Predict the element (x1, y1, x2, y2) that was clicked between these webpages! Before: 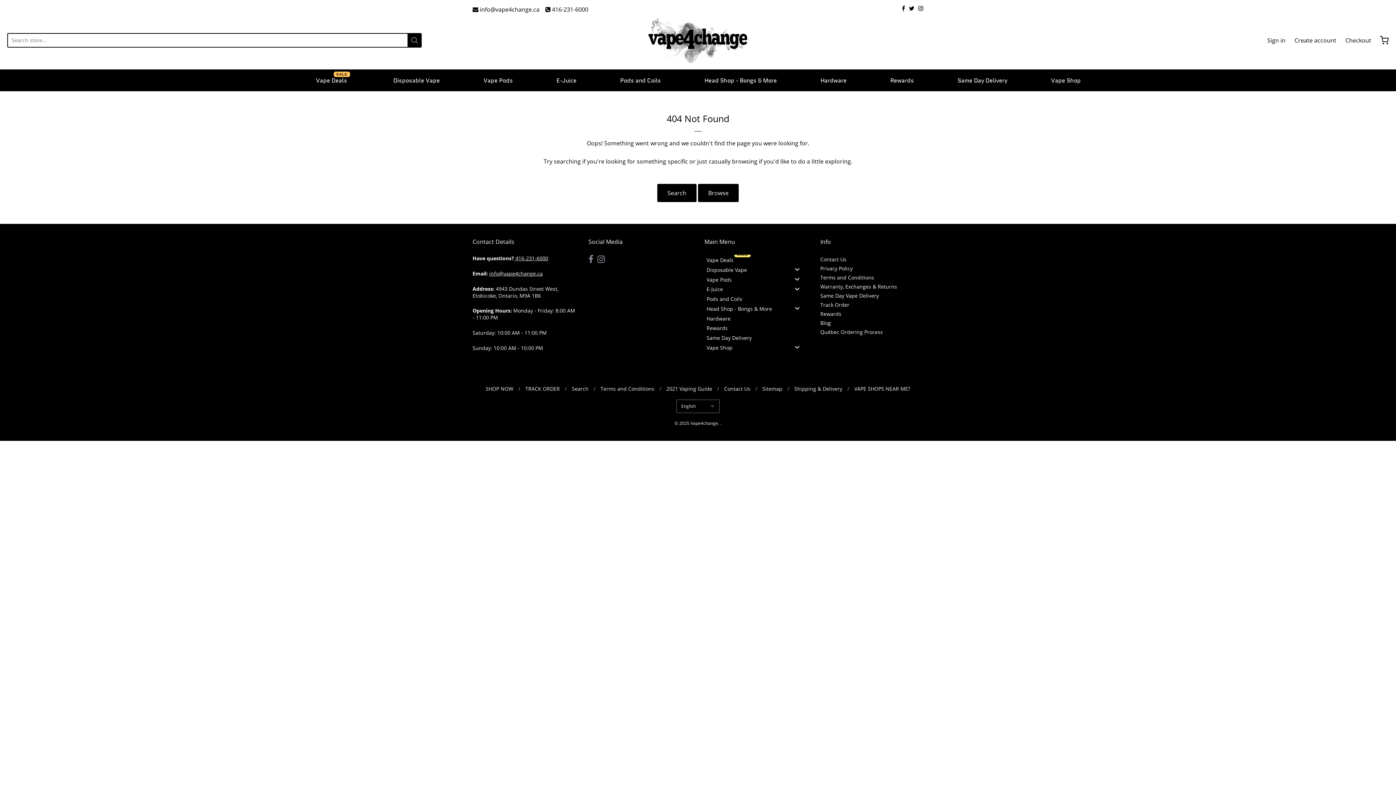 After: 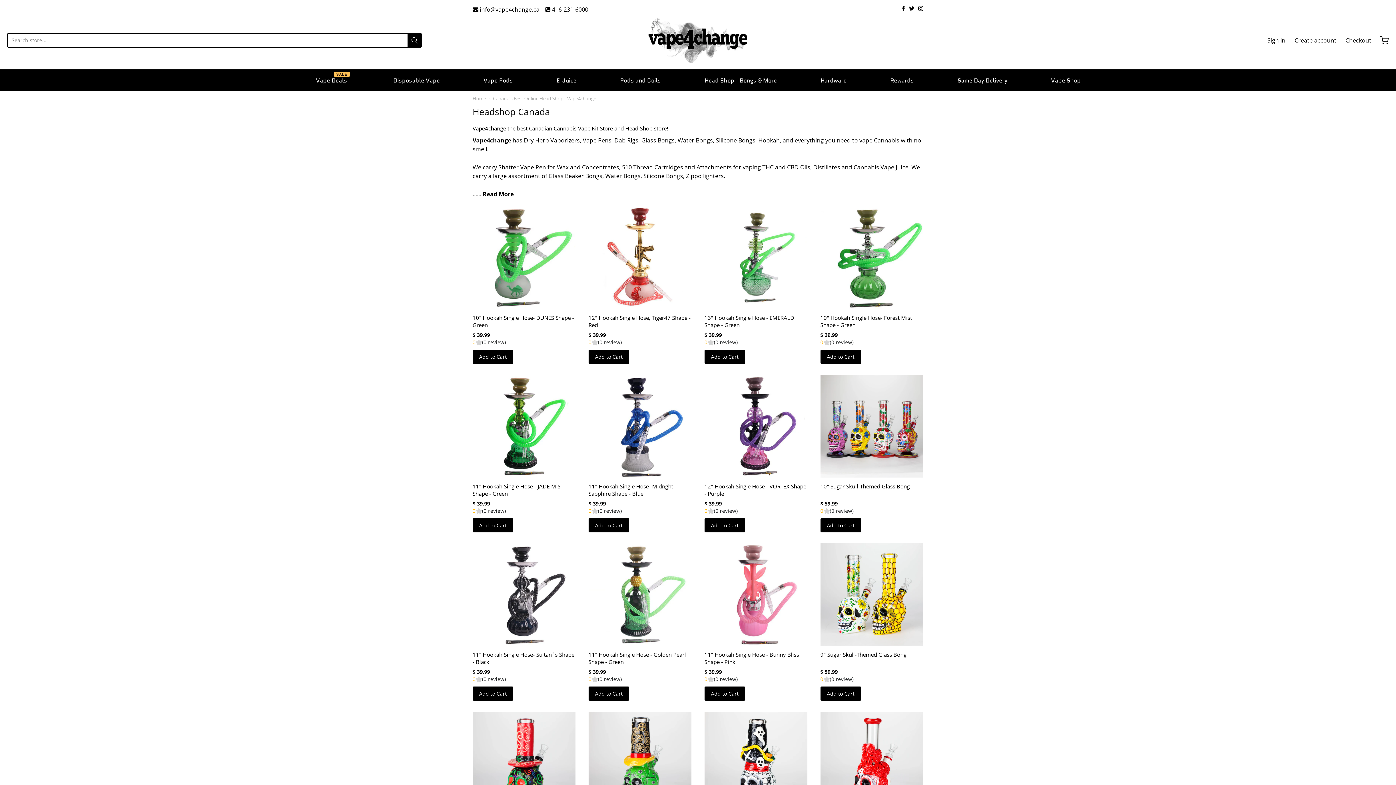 Action: bbox: (703, 74, 777, 86) label: Head Shop - Bongs & More